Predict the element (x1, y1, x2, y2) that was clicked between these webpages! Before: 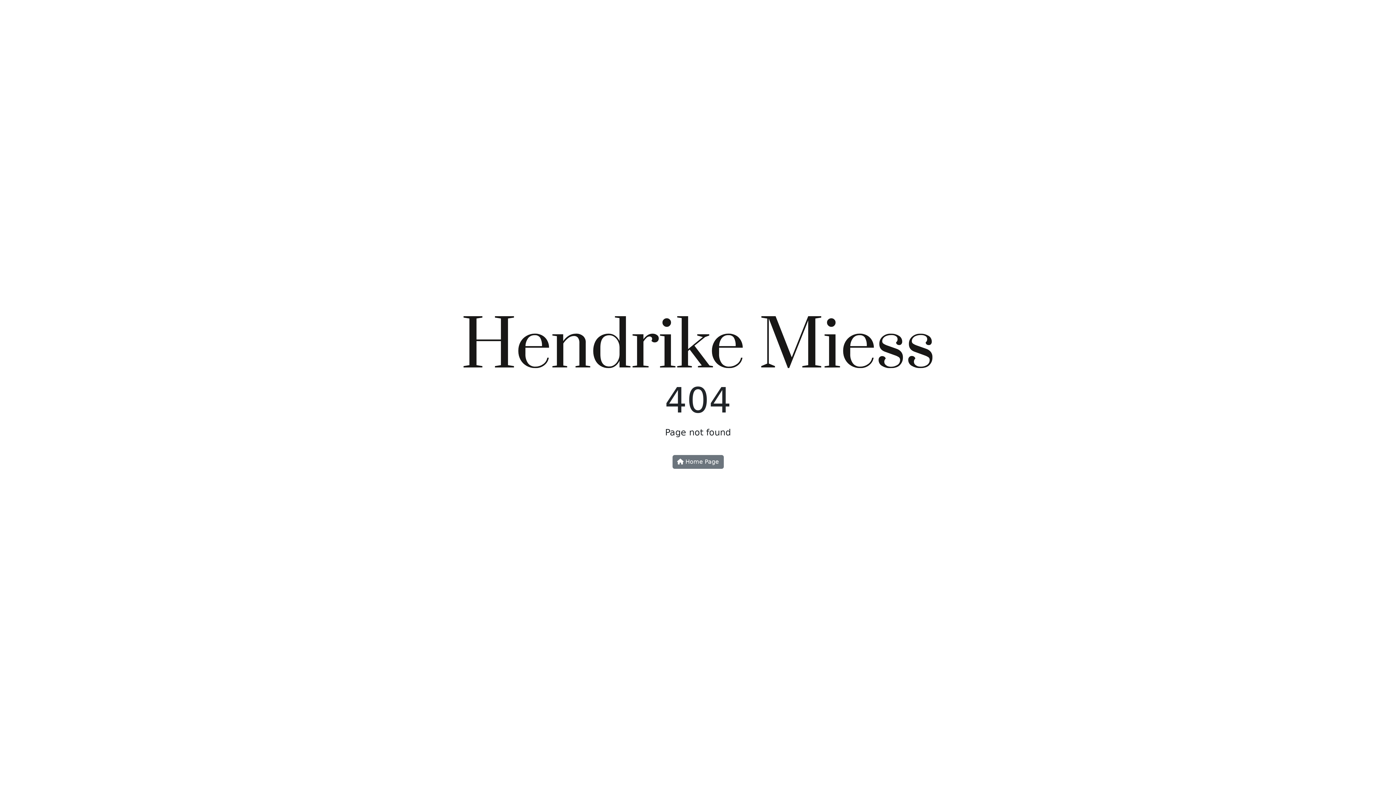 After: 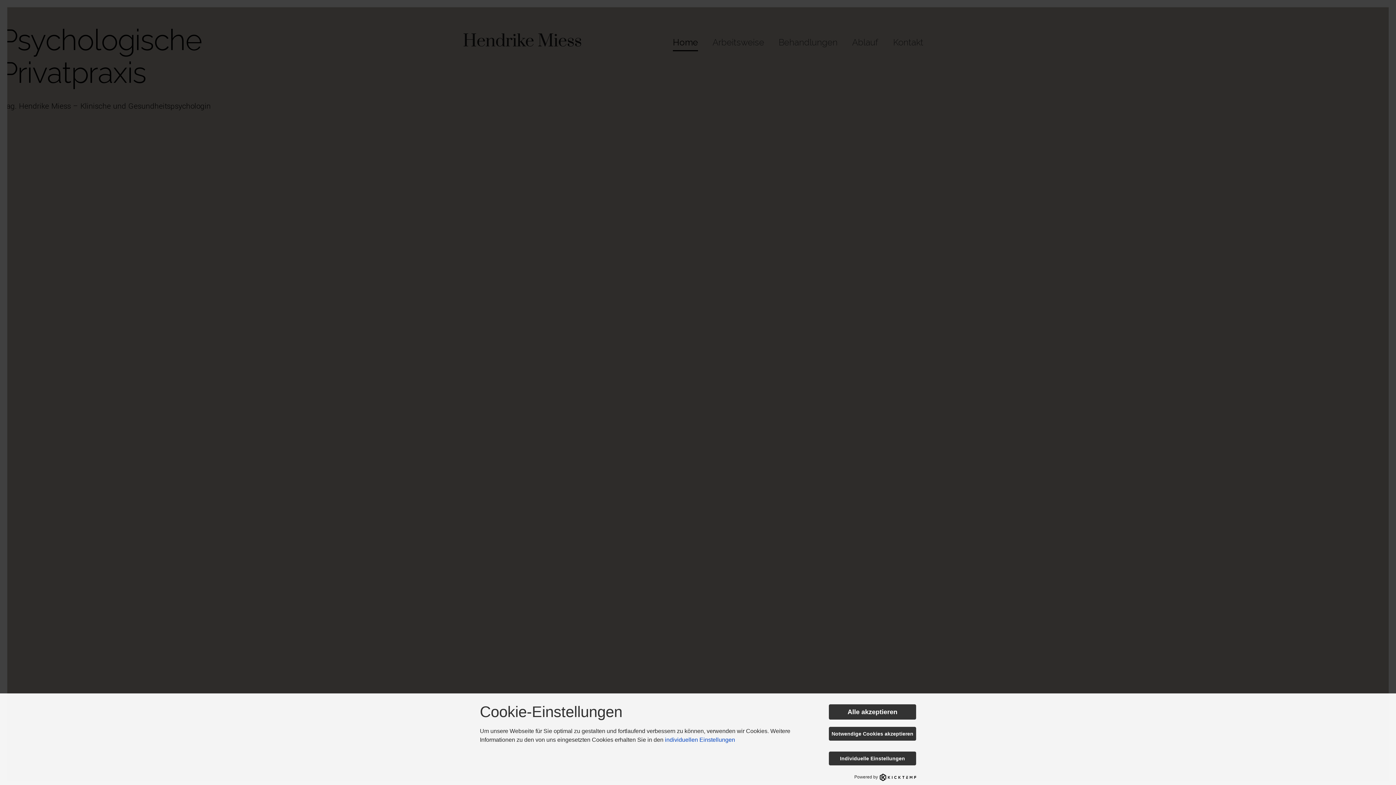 Action: bbox: (672, 455, 723, 469) label:  Home Page